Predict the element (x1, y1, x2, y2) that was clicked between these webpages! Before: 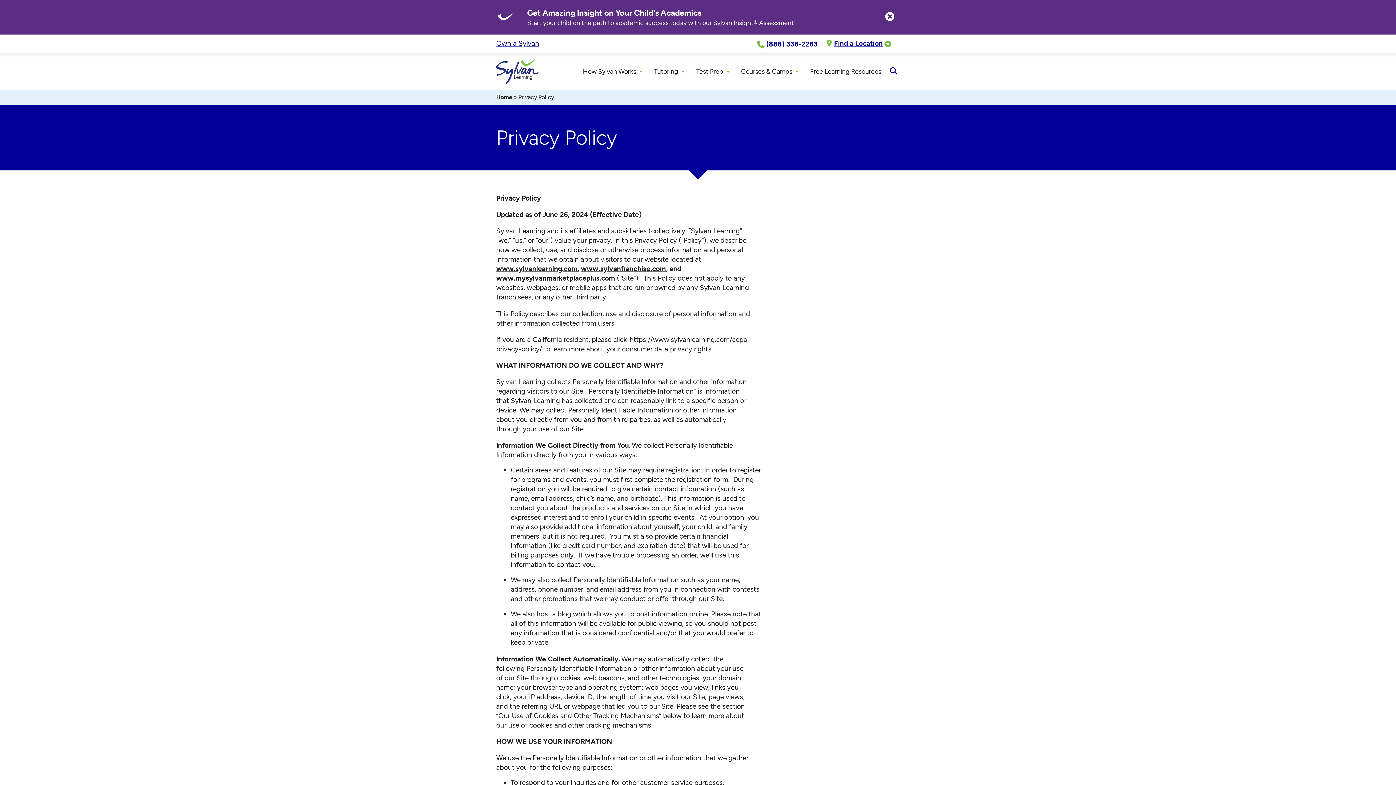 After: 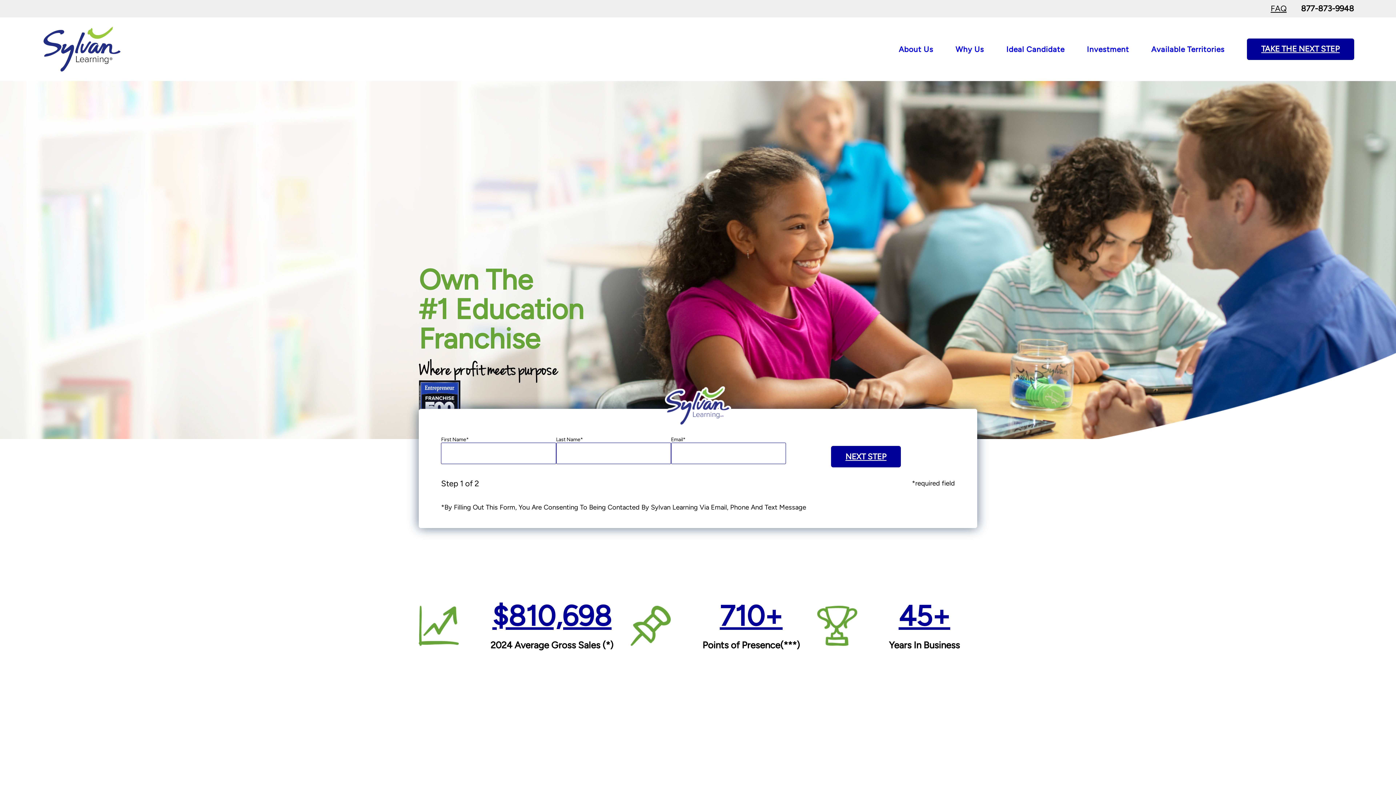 Action: bbox: (581, 264, 666, 273) label: www.sylvanfranchise.com